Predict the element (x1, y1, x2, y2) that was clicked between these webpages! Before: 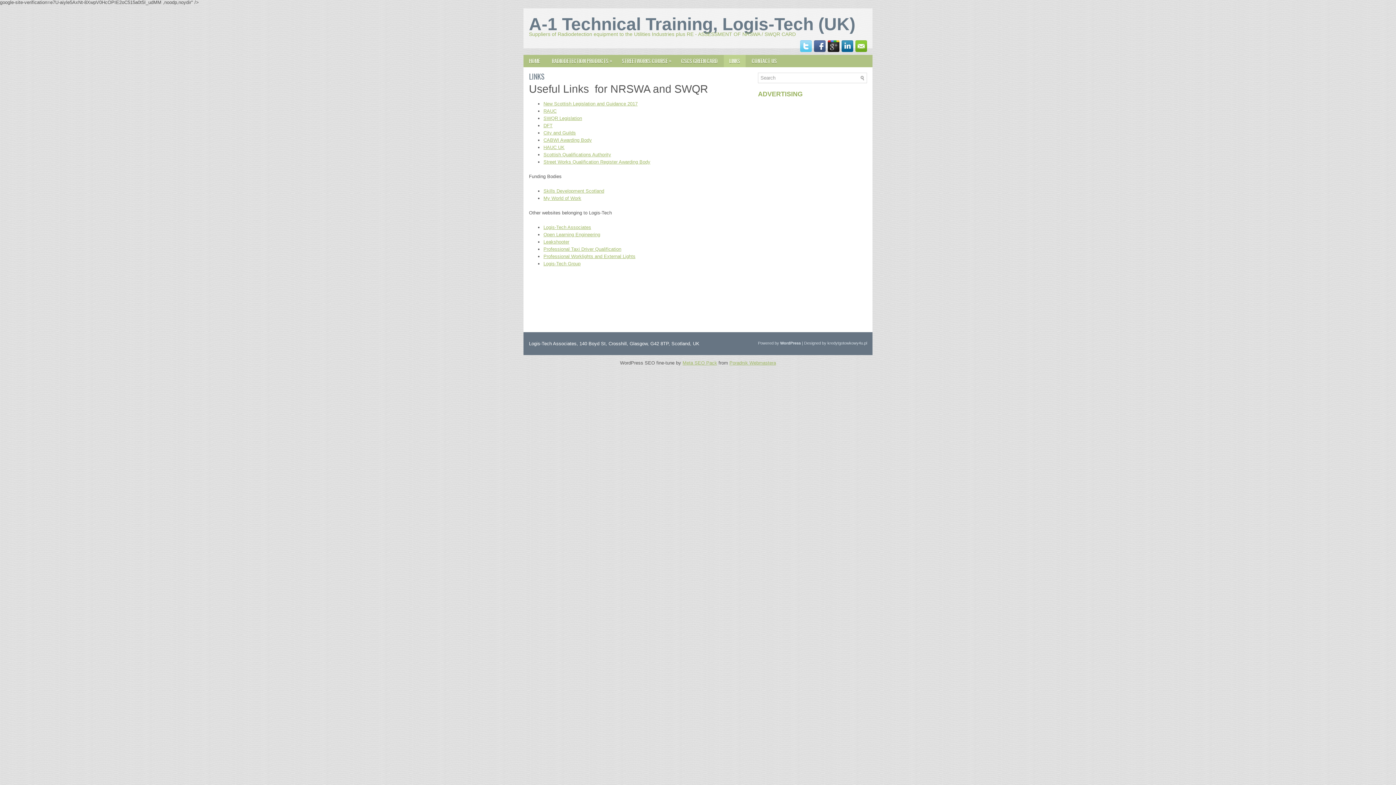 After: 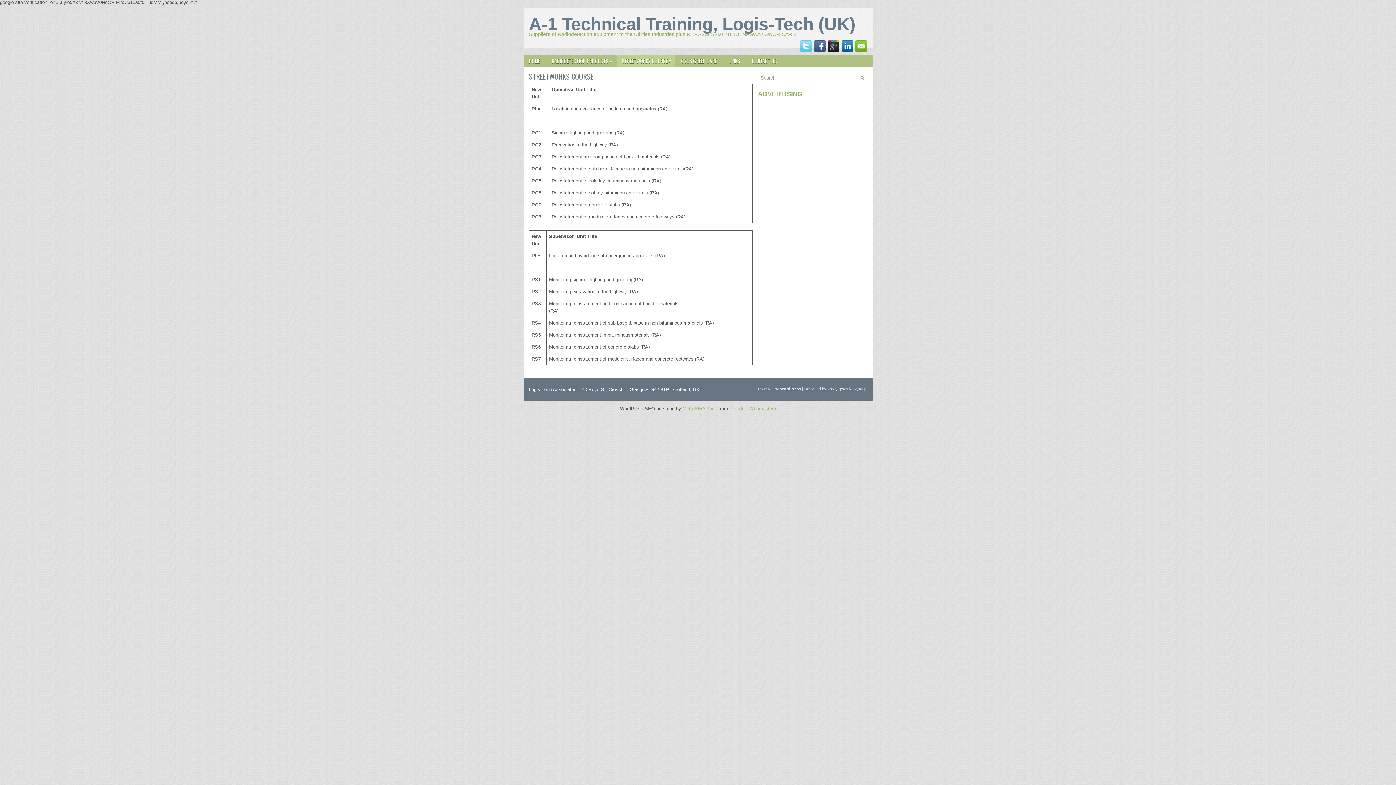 Action: bbox: (616, 54, 675, 67) label: STREETWORKS COURSE
»